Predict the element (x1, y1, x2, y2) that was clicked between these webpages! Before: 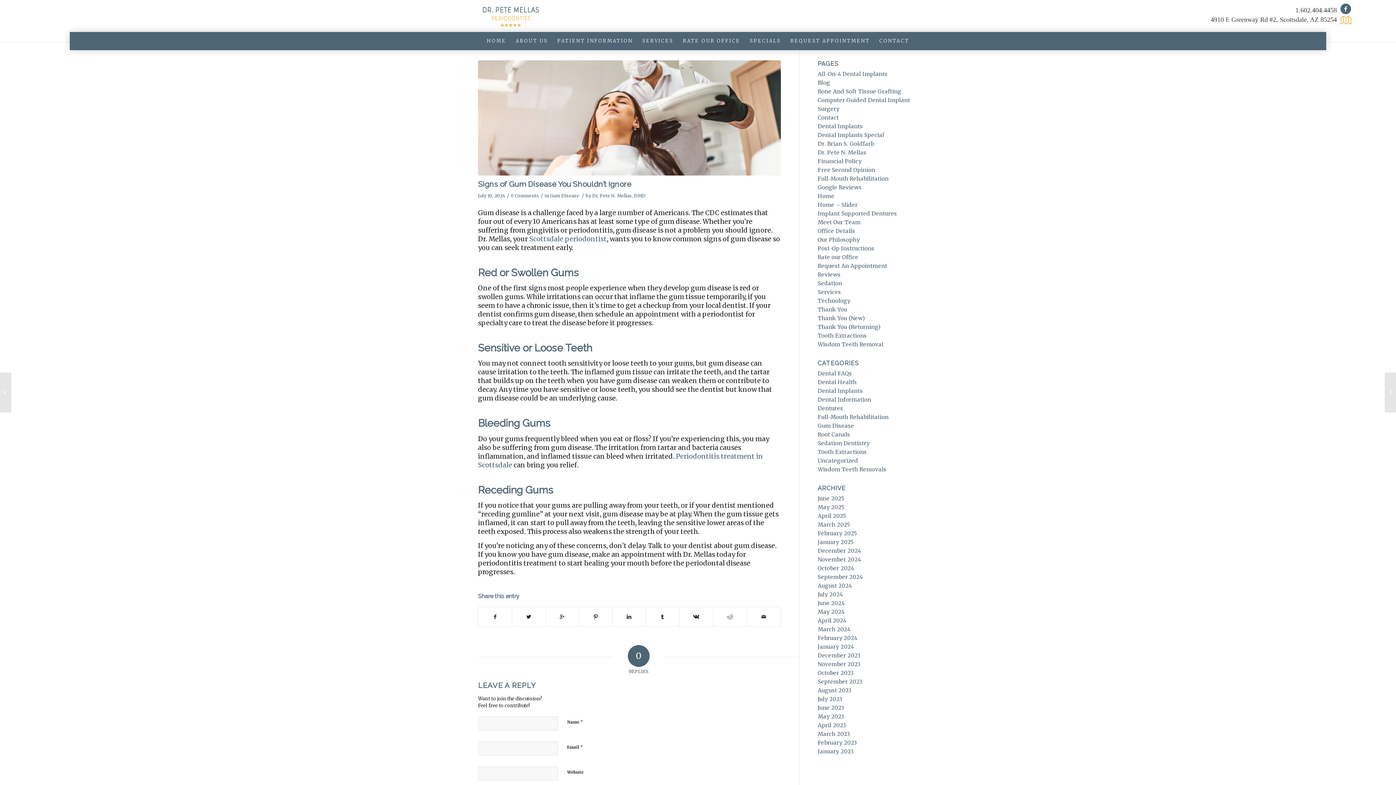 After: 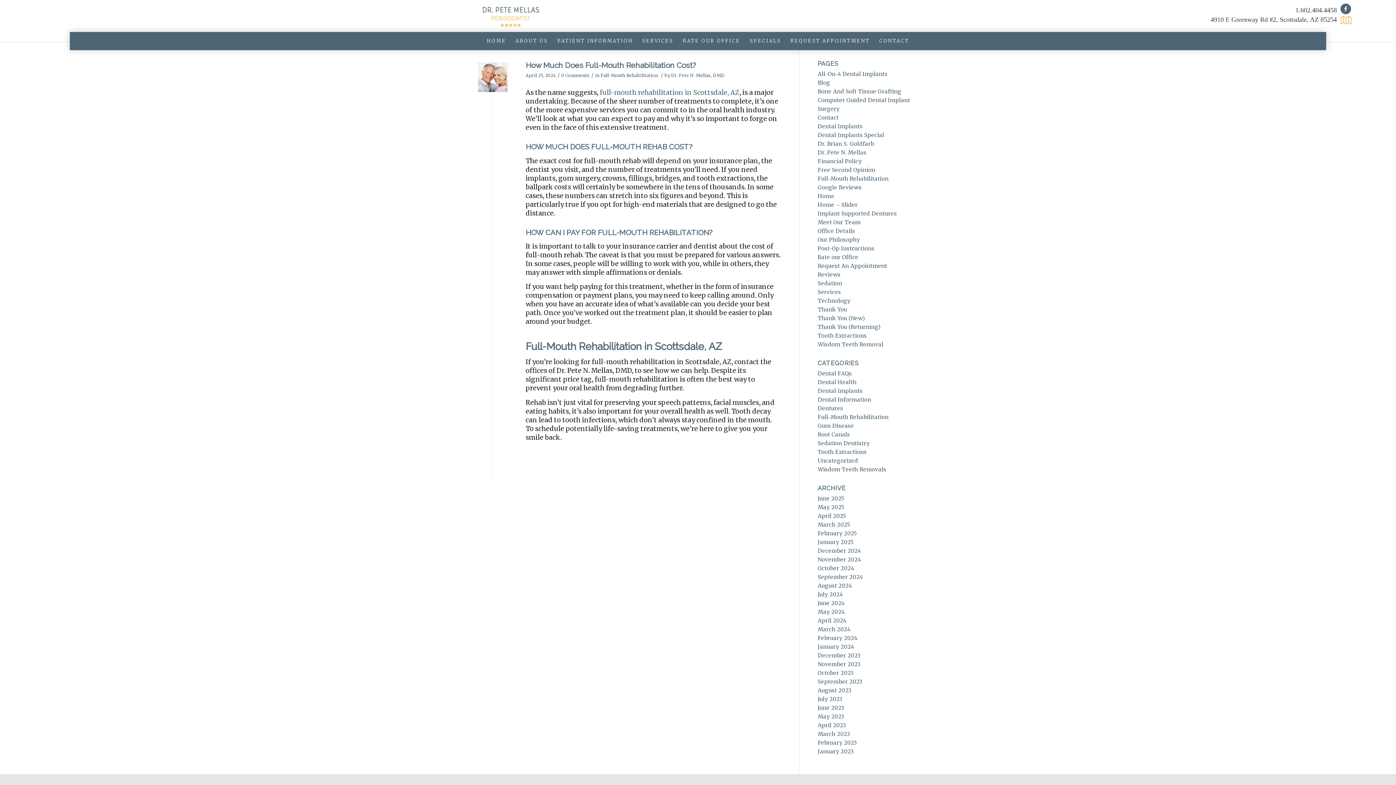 Action: bbox: (817, 617, 846, 624) label: April 2024